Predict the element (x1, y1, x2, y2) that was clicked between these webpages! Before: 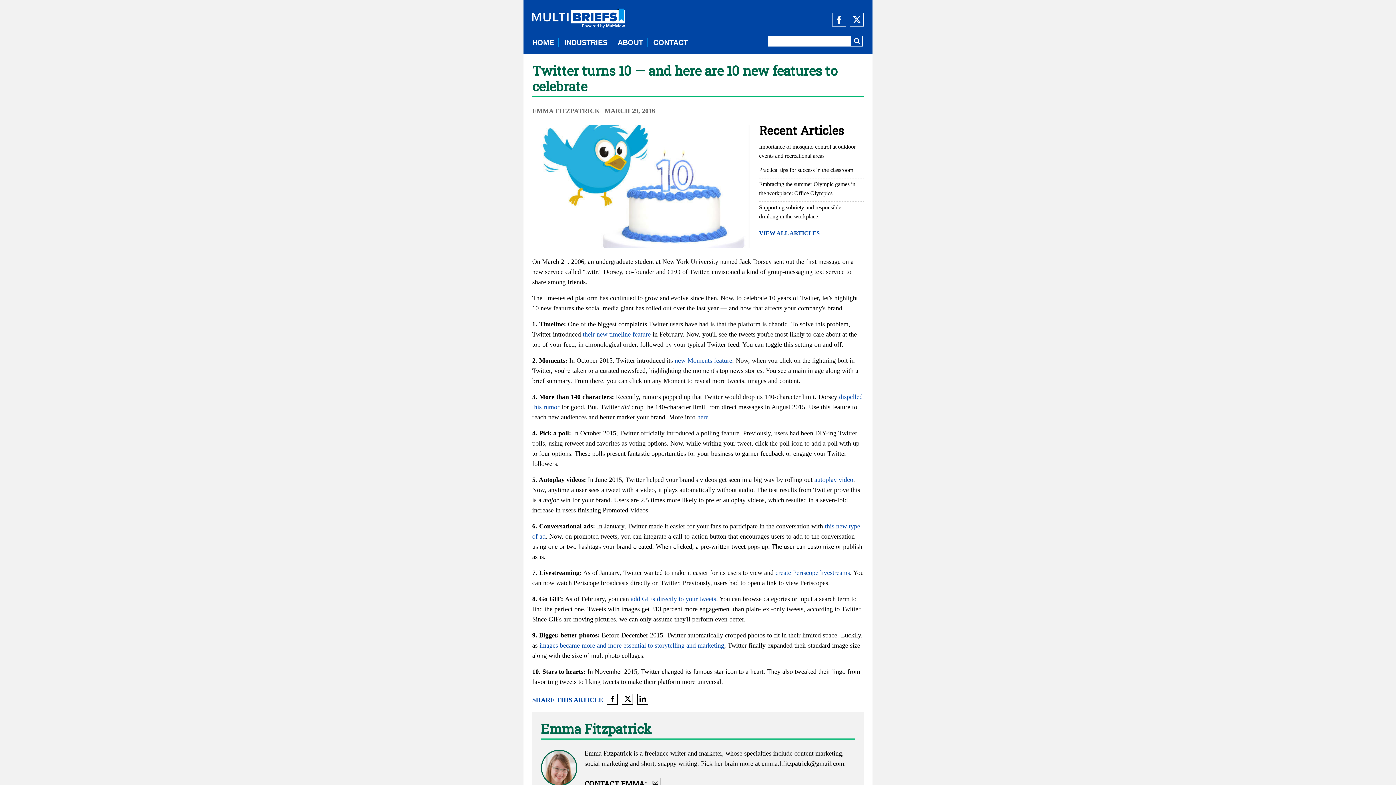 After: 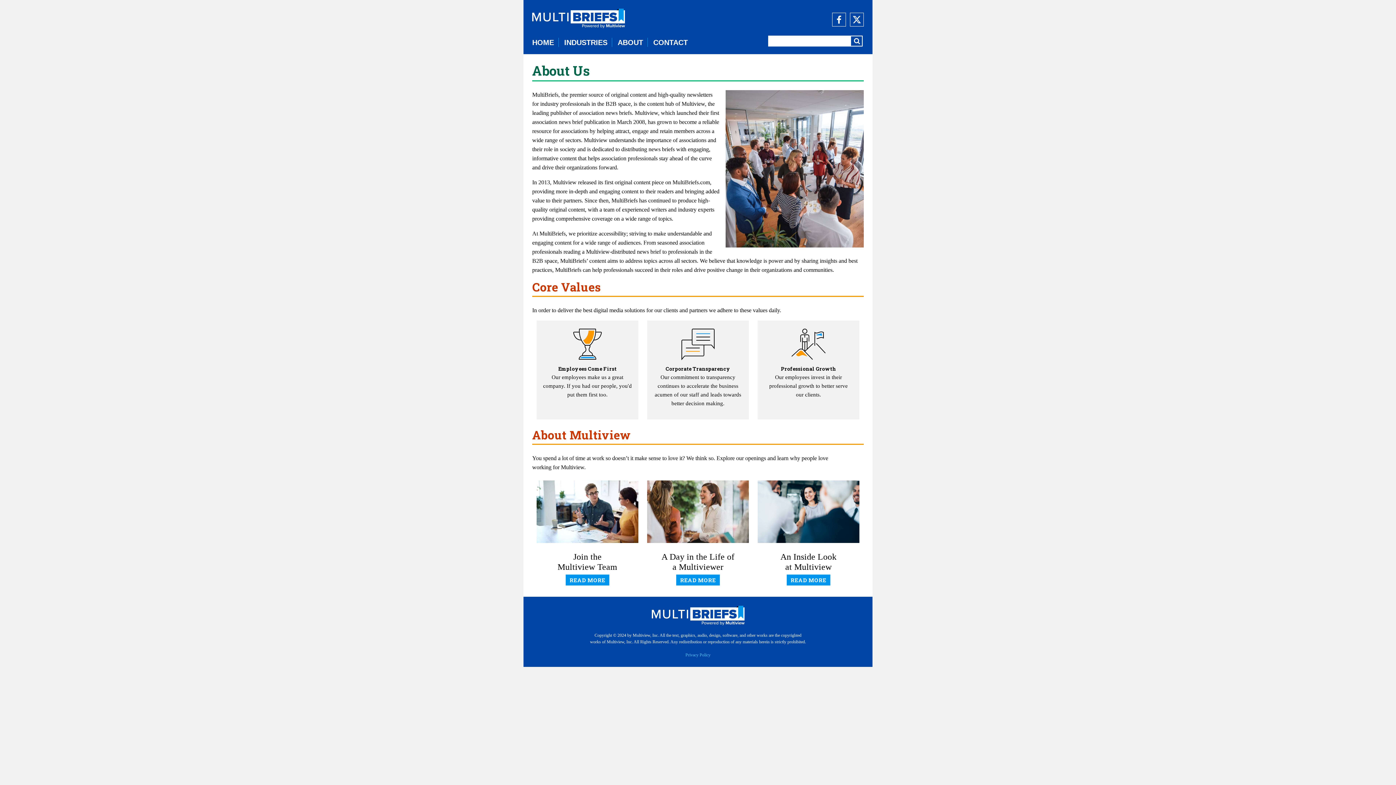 Action: bbox: (613, 37, 647, 47) label: ABOUT